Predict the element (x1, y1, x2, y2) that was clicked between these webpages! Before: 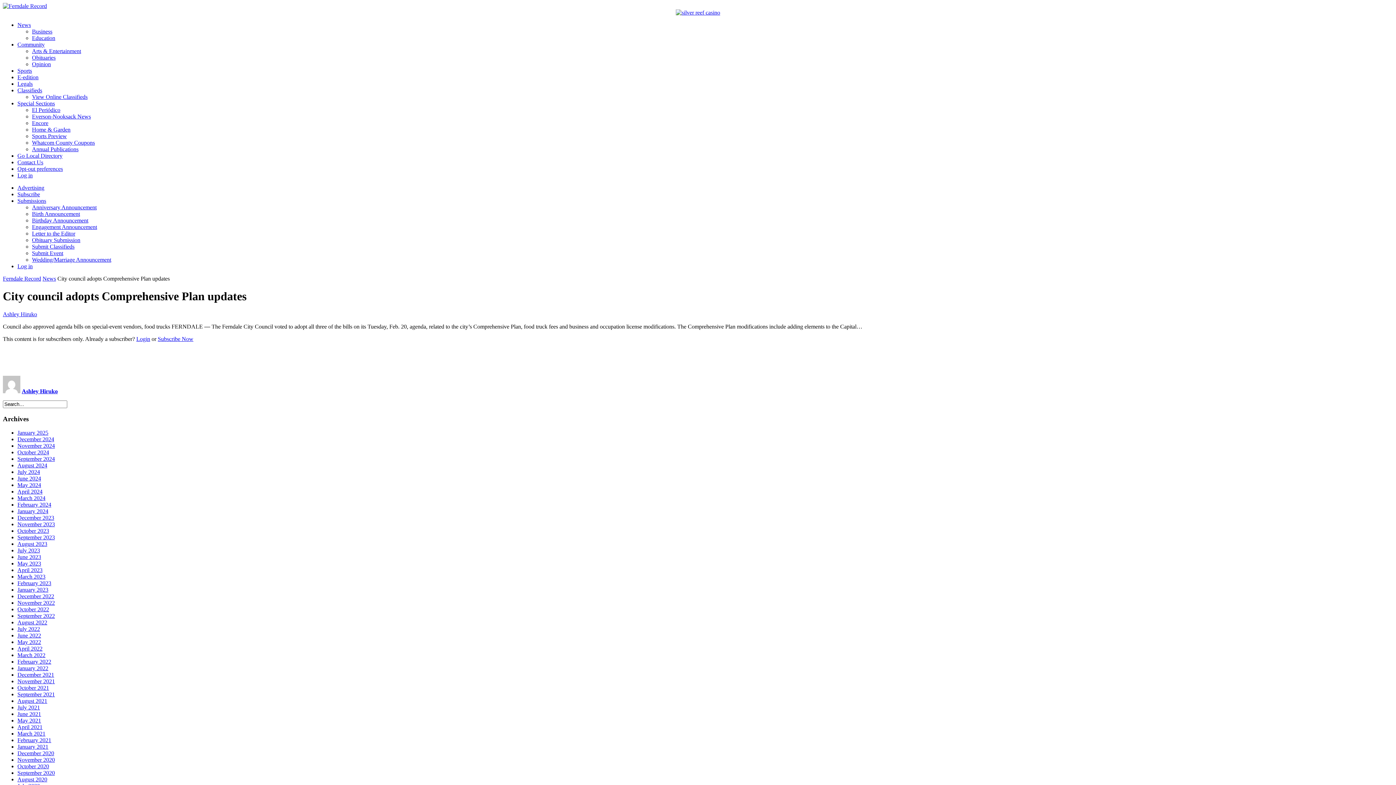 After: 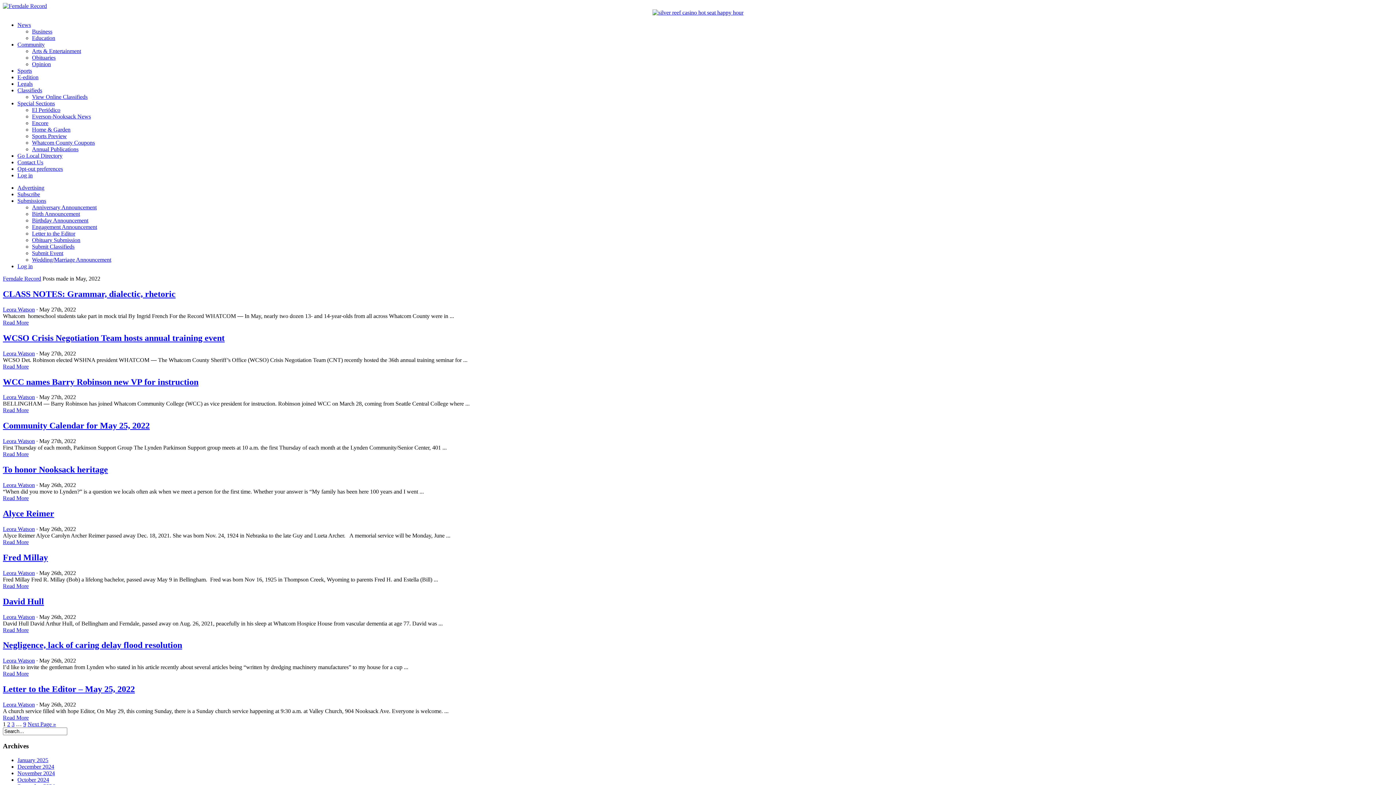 Action: bbox: (17, 639, 41, 645) label: May 2022